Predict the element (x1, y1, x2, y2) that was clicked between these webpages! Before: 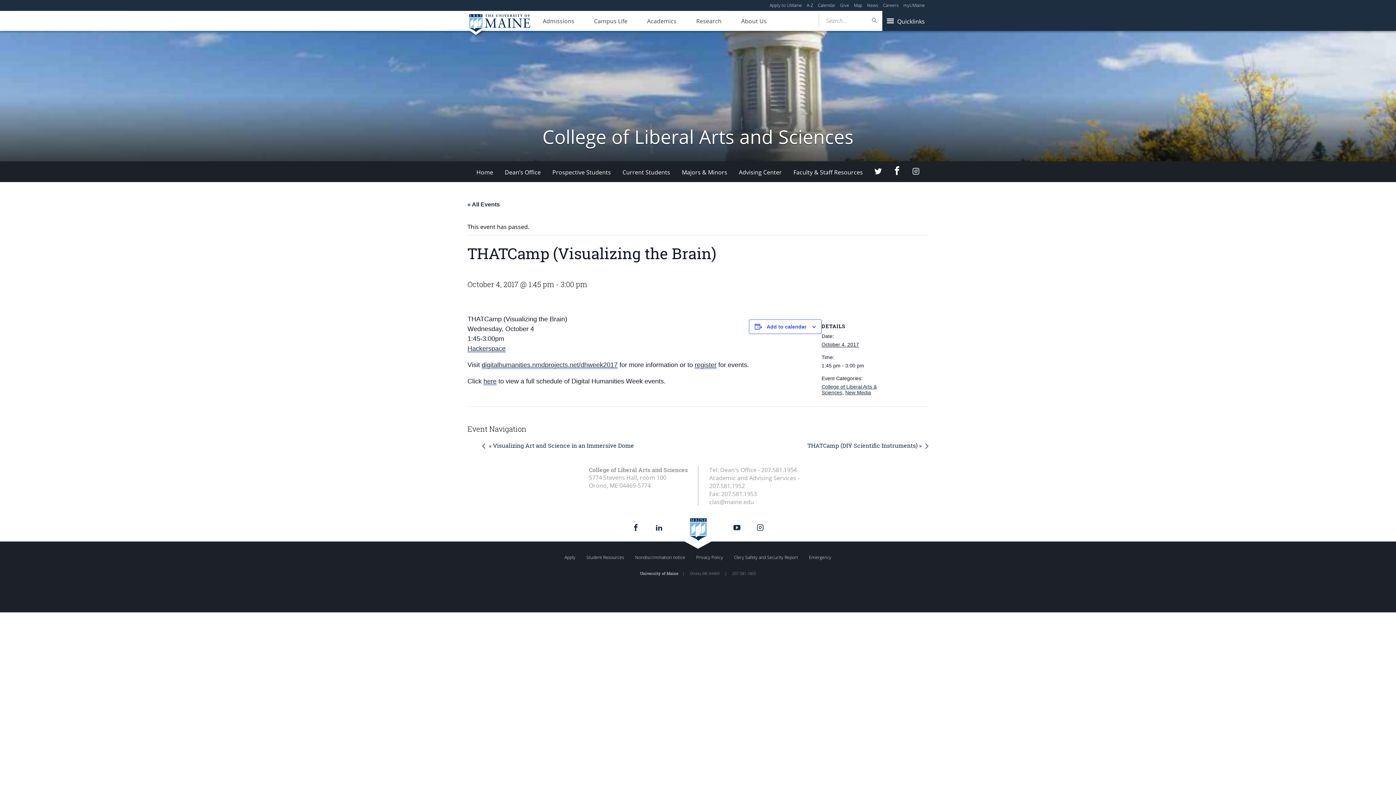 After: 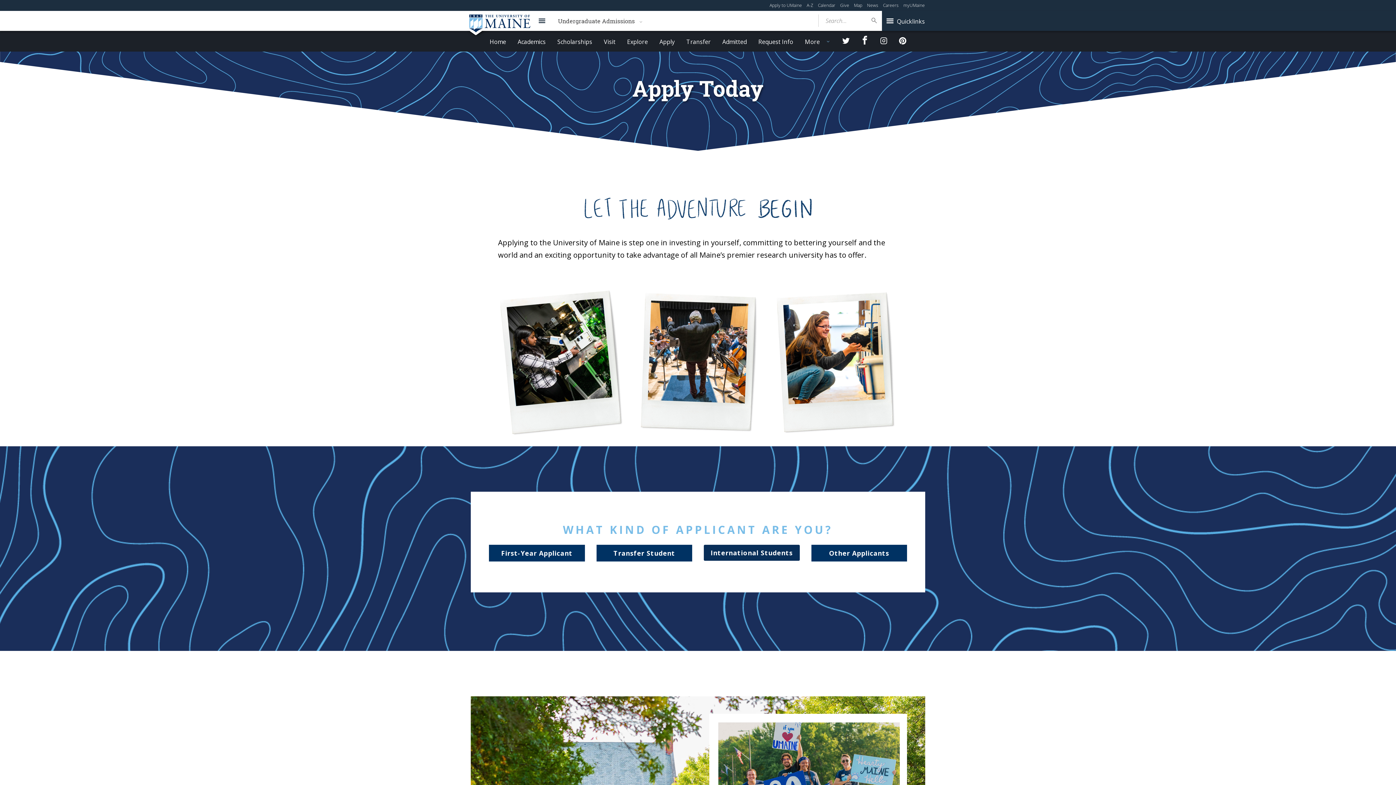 Action: bbox: (769, 2, 802, 8) label: Apply to UMaine